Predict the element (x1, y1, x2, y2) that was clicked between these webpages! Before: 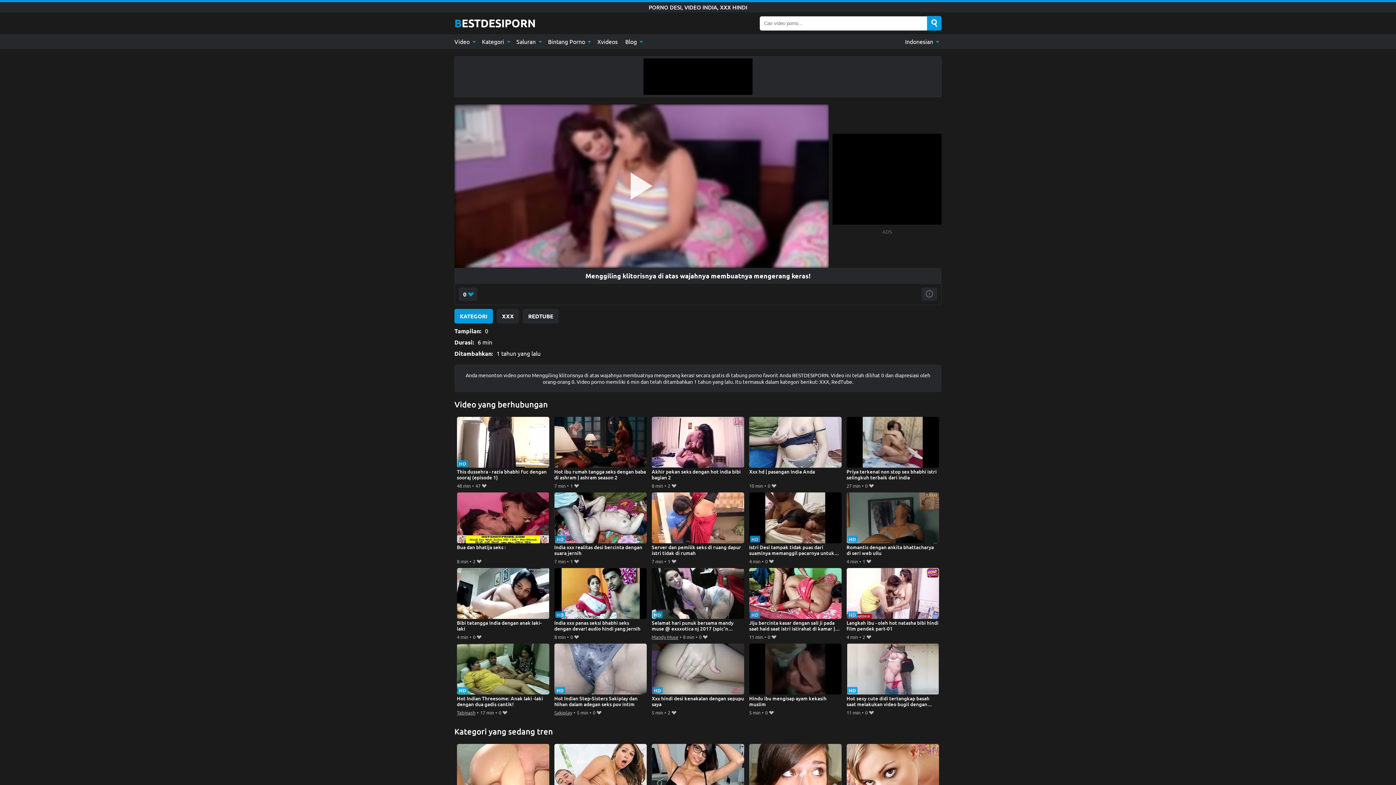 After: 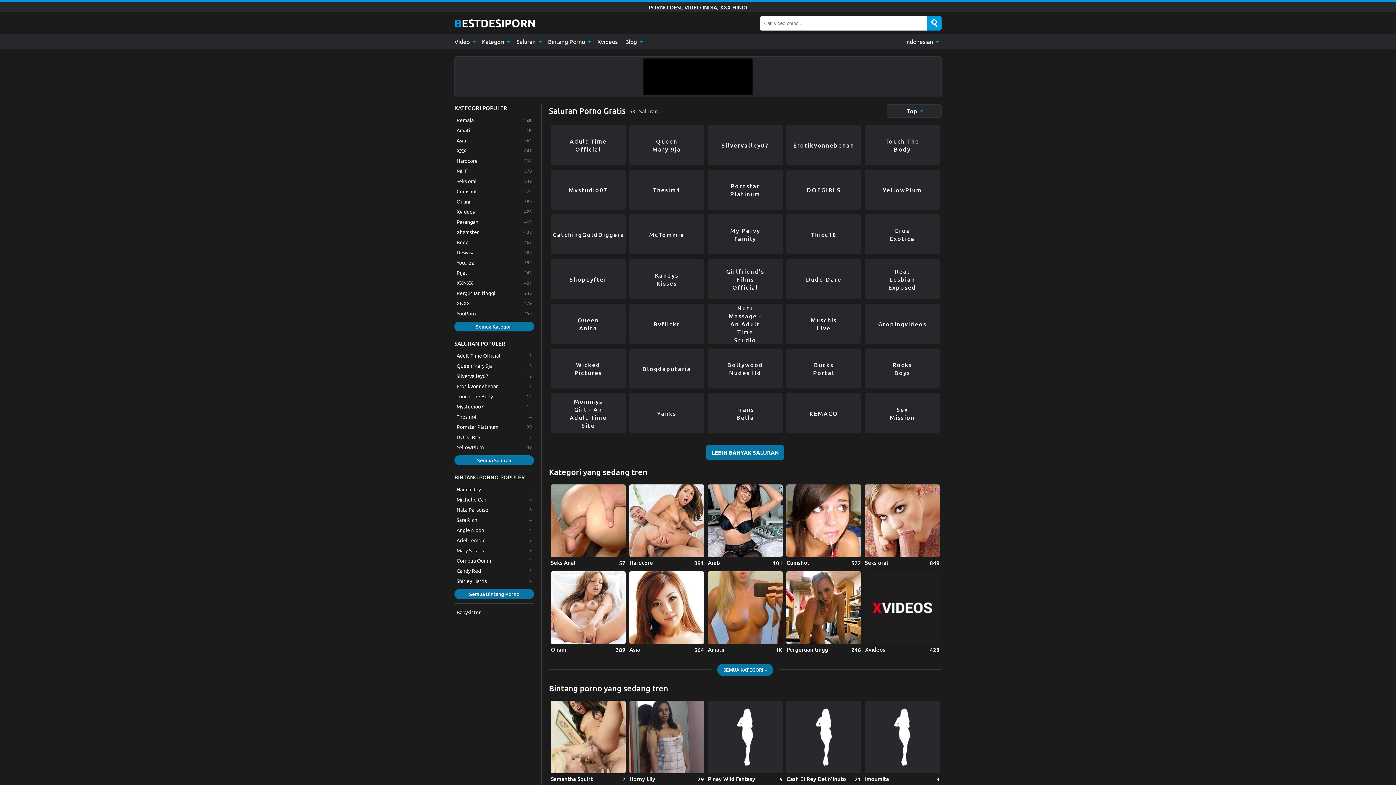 Action: bbox: (512, 34, 544, 49) label: Saluran 